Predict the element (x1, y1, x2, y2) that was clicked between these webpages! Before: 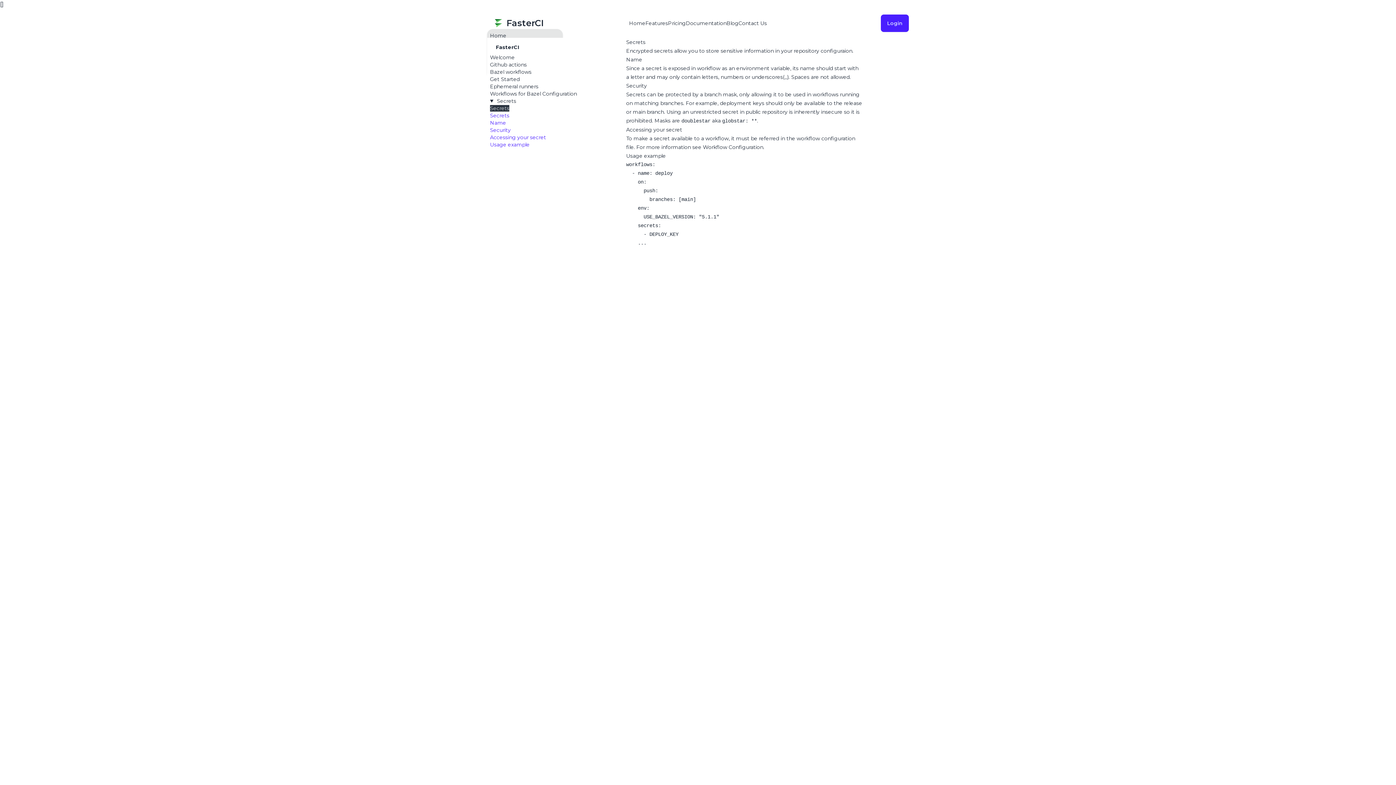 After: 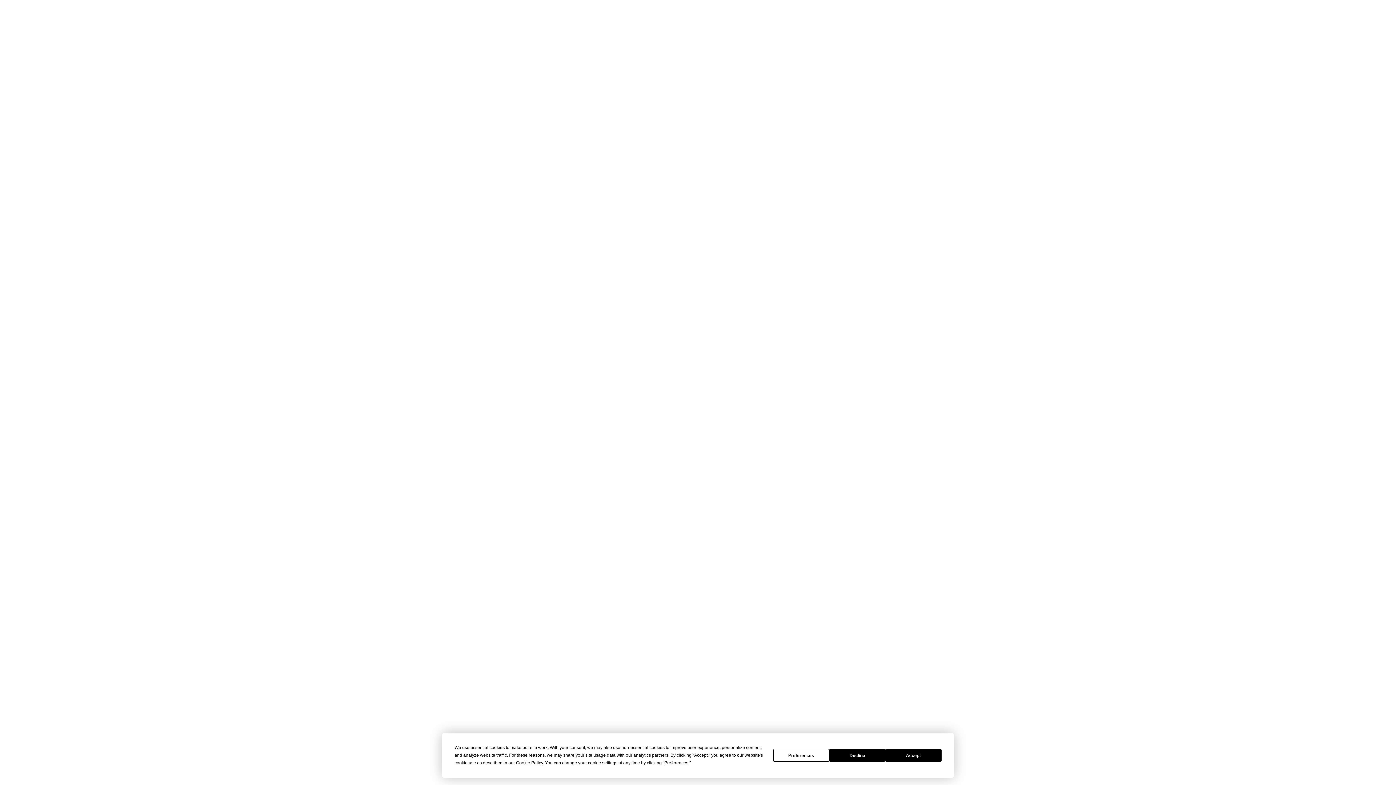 Action: bbox: (738, 20, 767, 26) label: Contact Us